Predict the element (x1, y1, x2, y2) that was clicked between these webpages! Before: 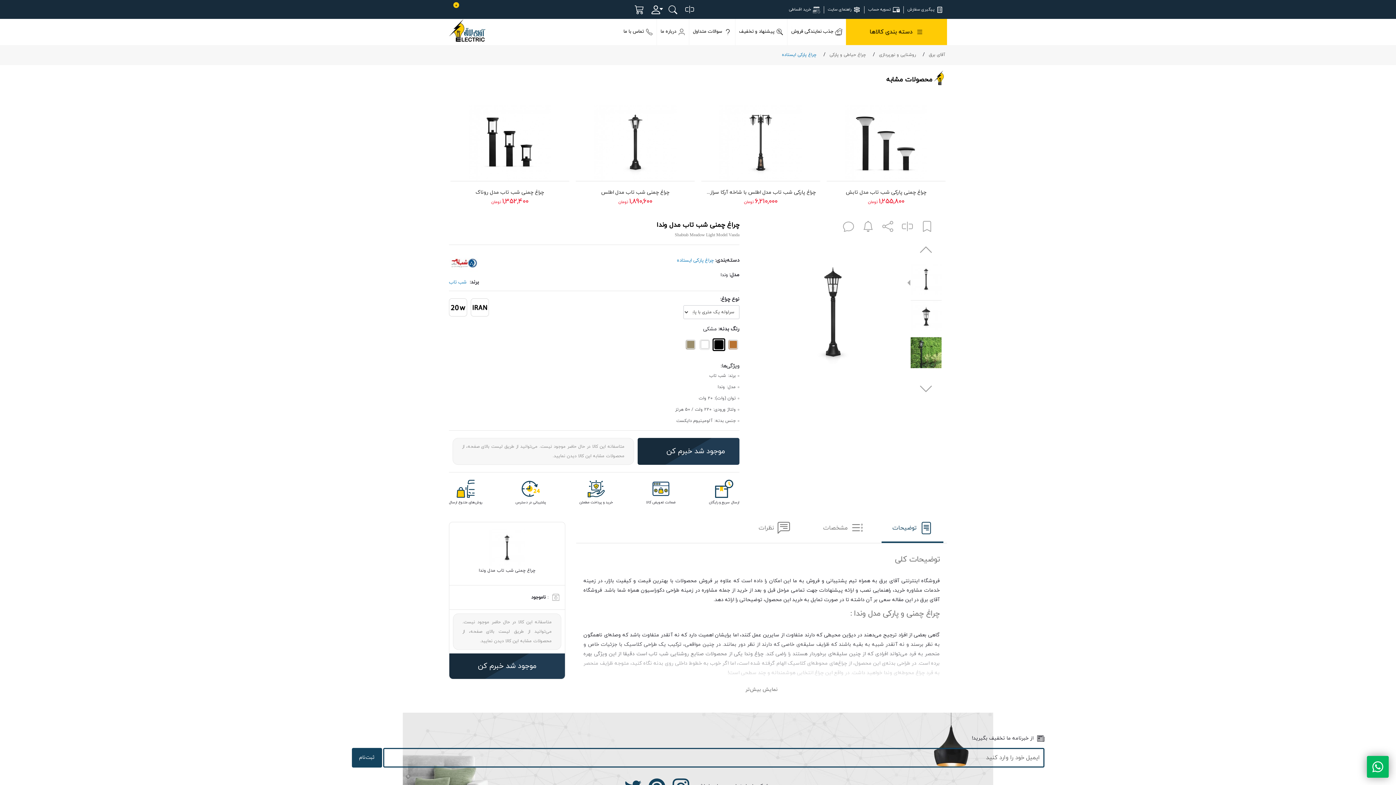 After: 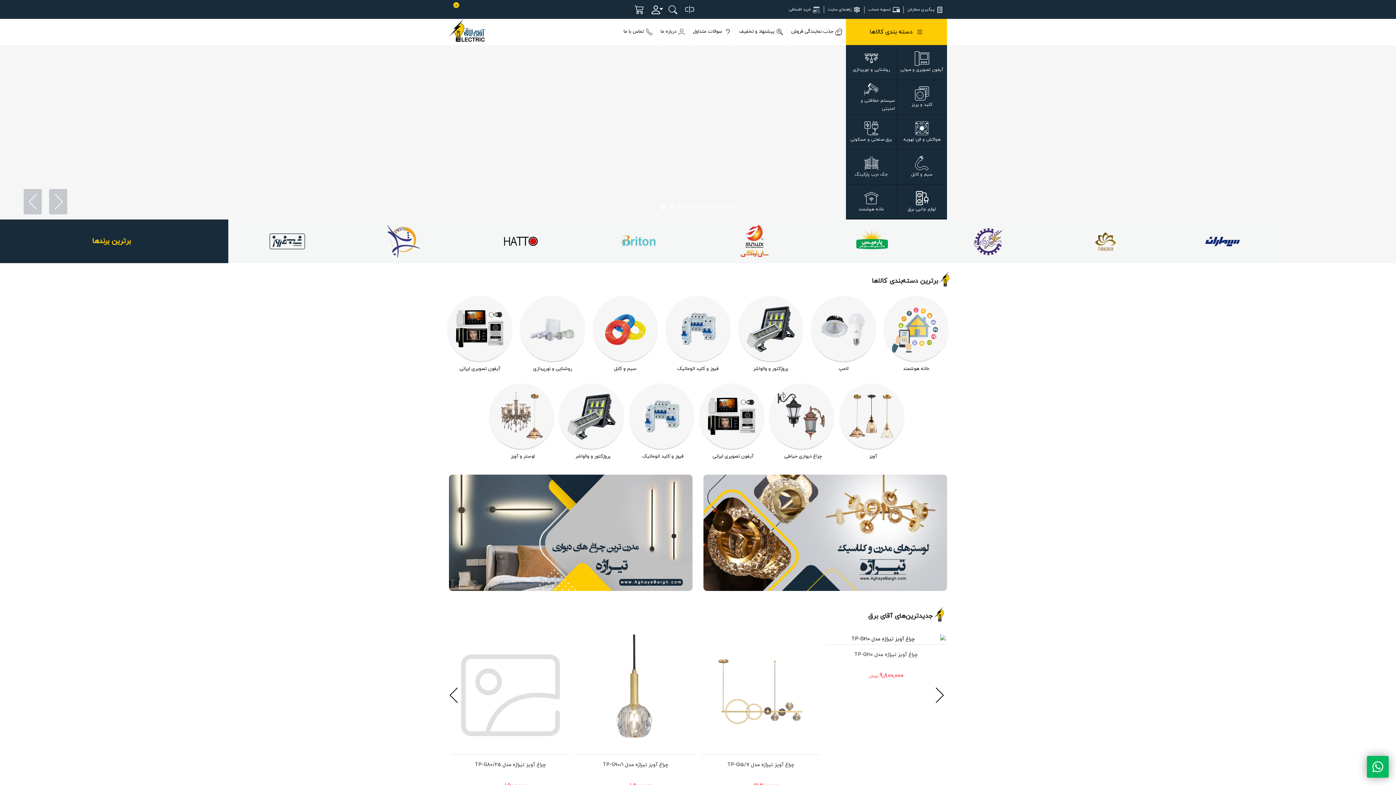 Action: label: آقای برق bbox: (929, 52, 945, 57)